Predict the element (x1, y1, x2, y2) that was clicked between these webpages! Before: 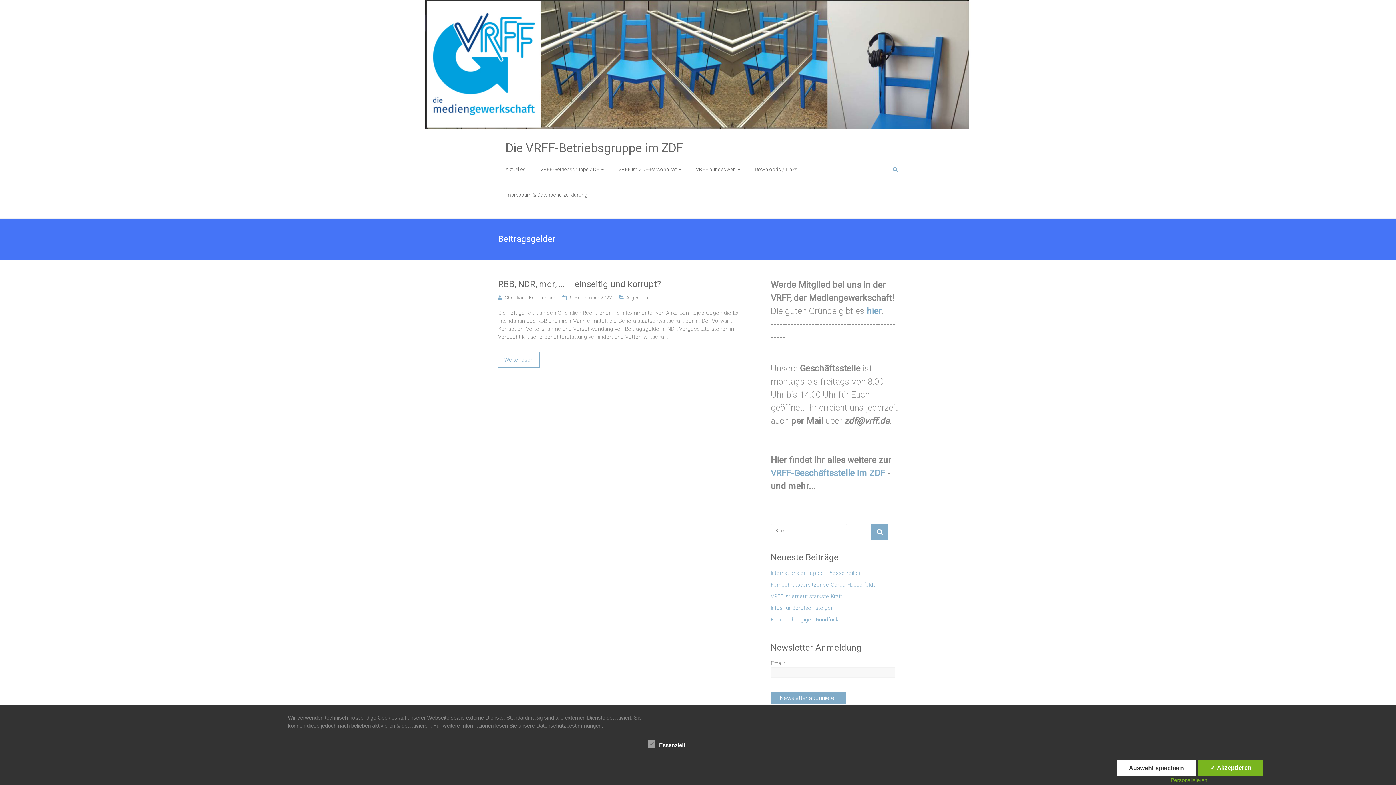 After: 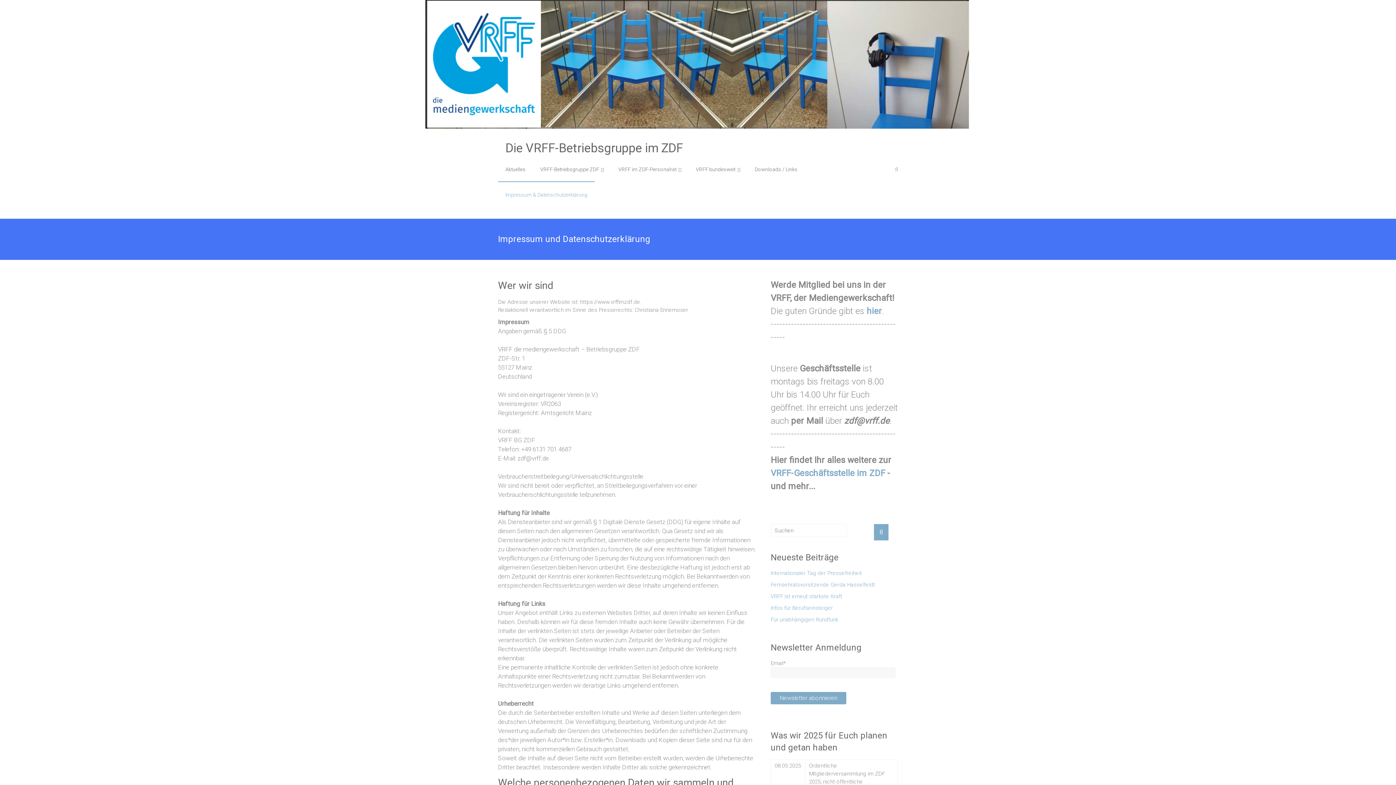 Action: label: Impressum & Datenschutzerklärung bbox: (505, 182, 587, 207)